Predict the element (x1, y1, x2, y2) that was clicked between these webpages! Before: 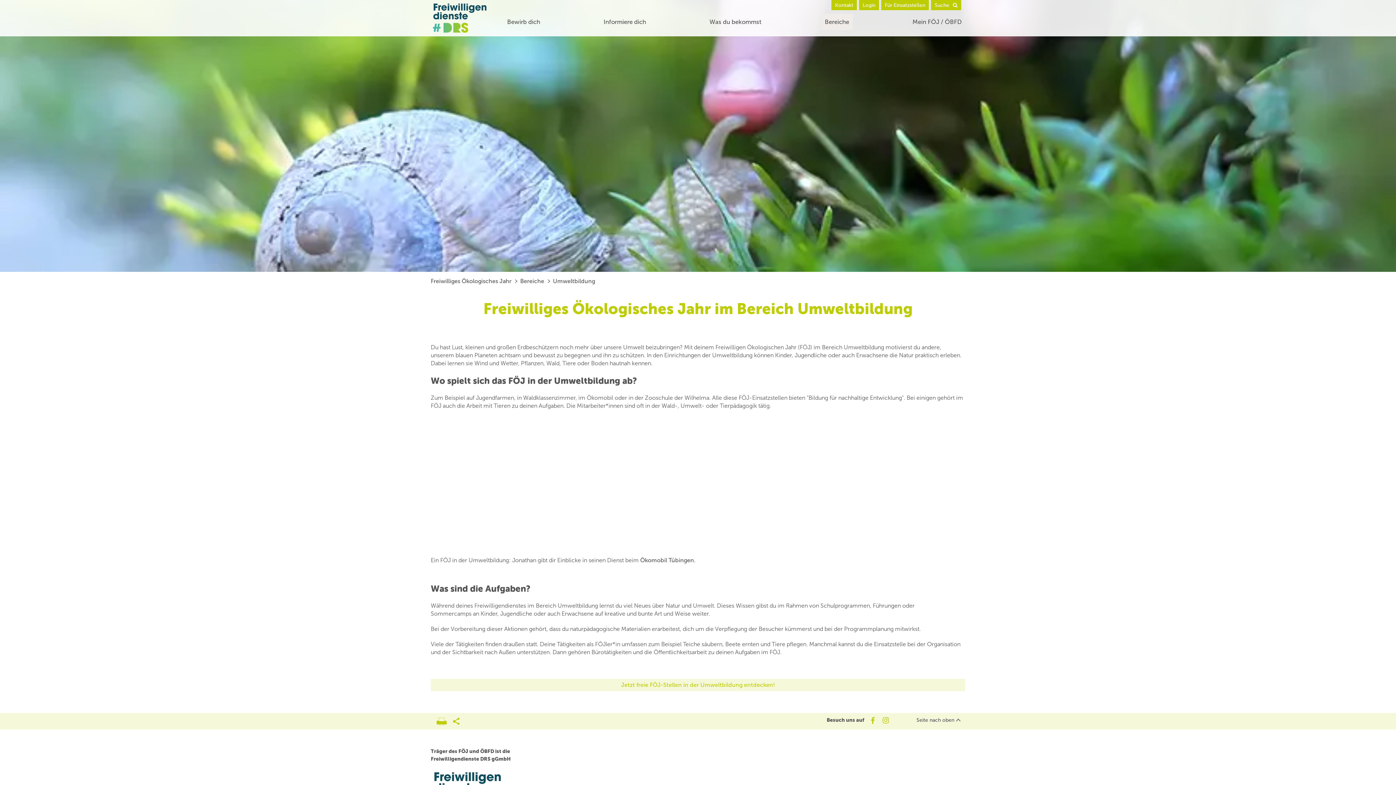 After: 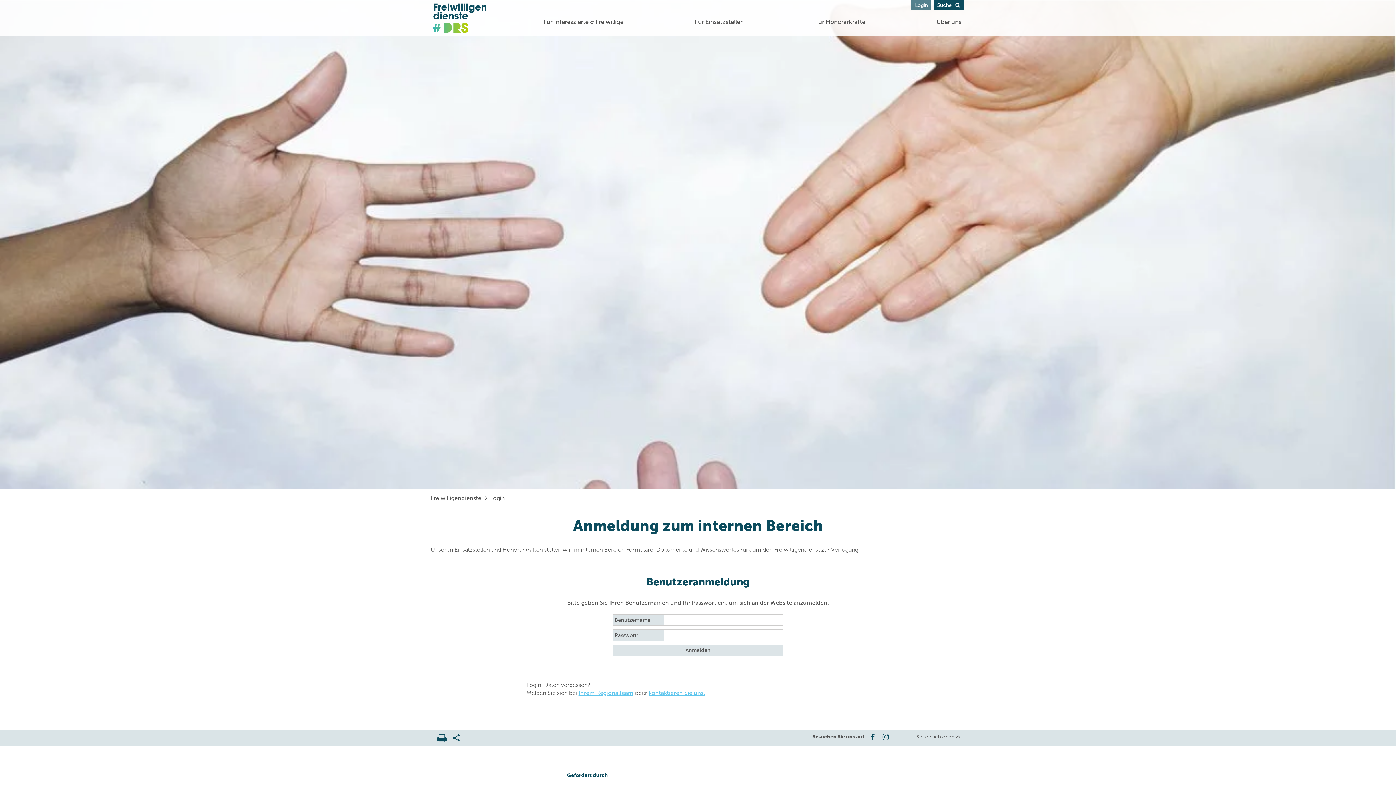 Action: bbox: (859, 0, 879, 10) label: Login